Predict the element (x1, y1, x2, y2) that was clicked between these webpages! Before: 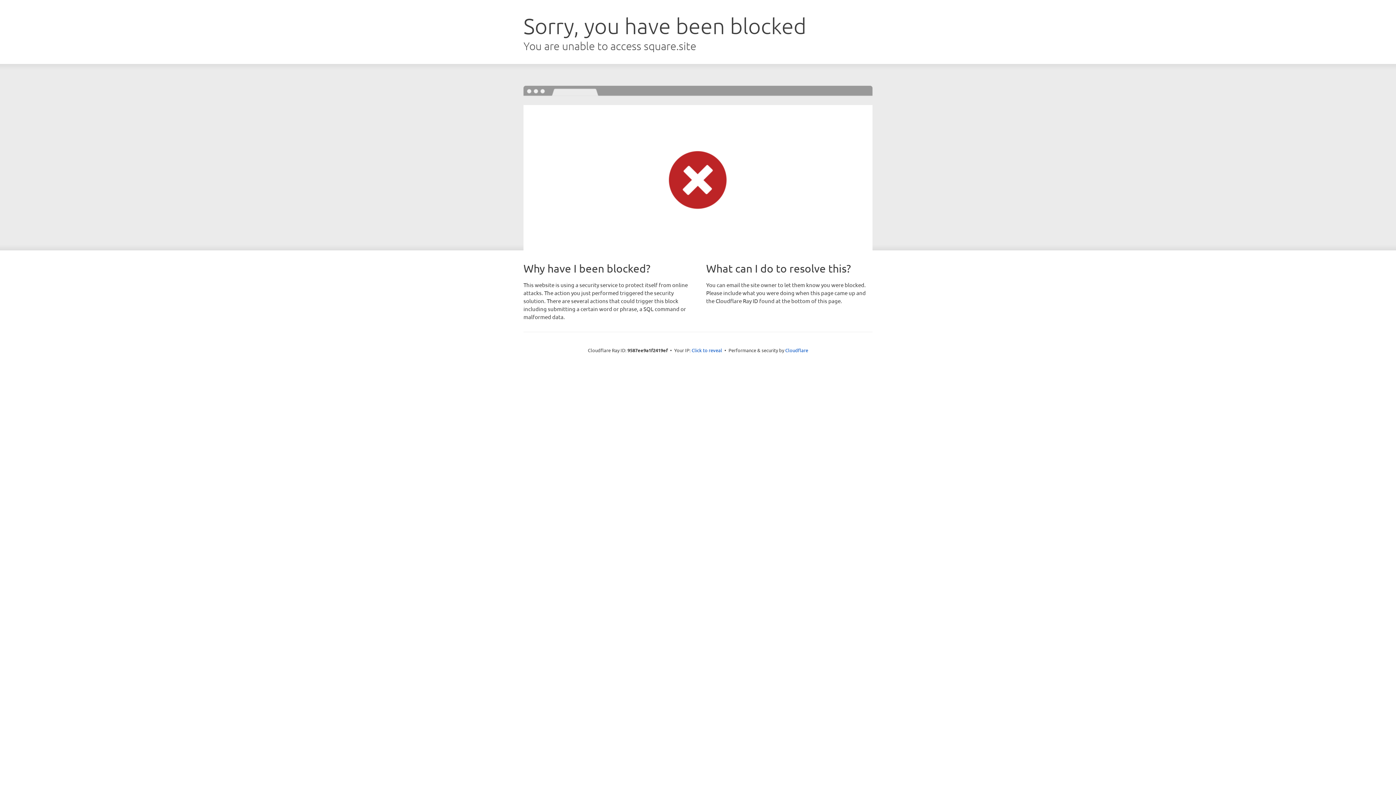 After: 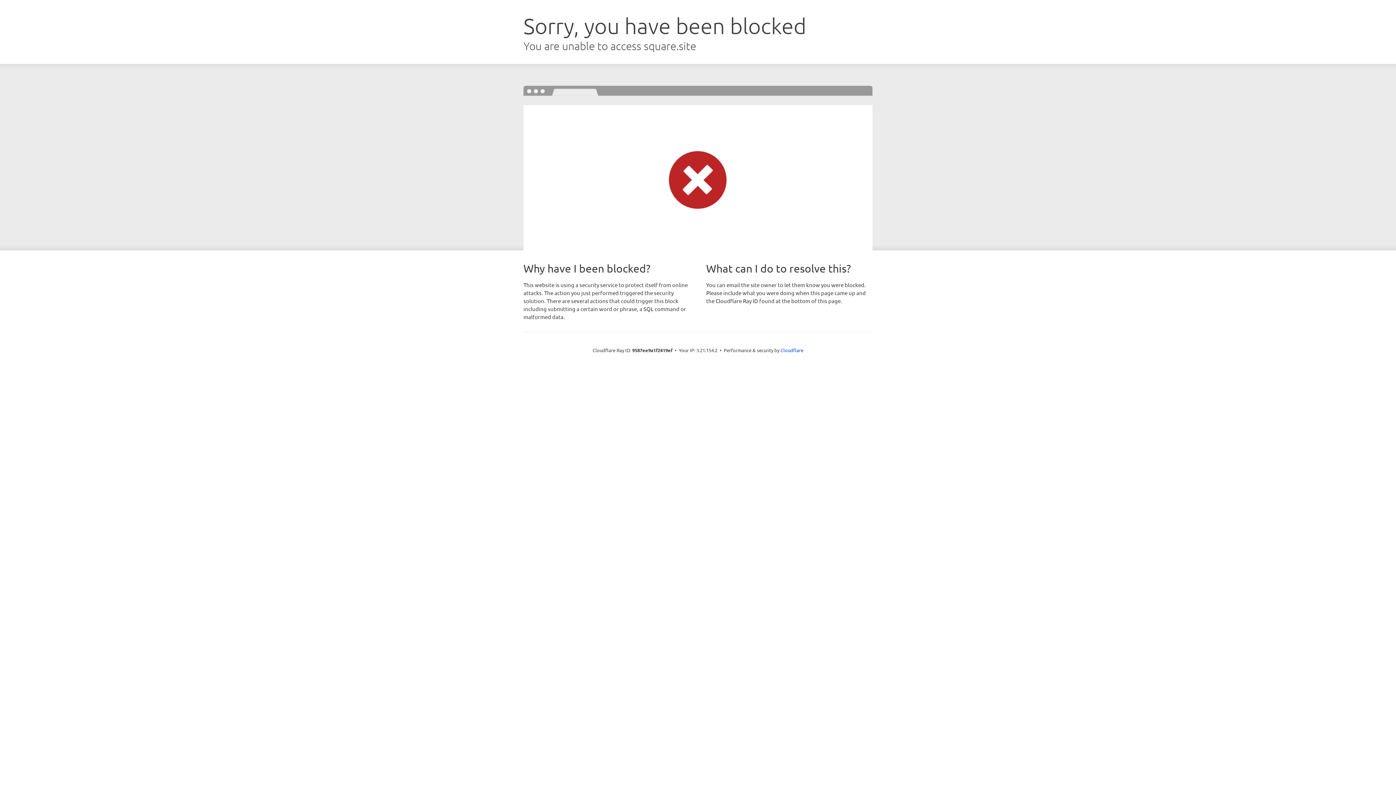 Action: bbox: (691, 346, 722, 353) label: Click to reveal